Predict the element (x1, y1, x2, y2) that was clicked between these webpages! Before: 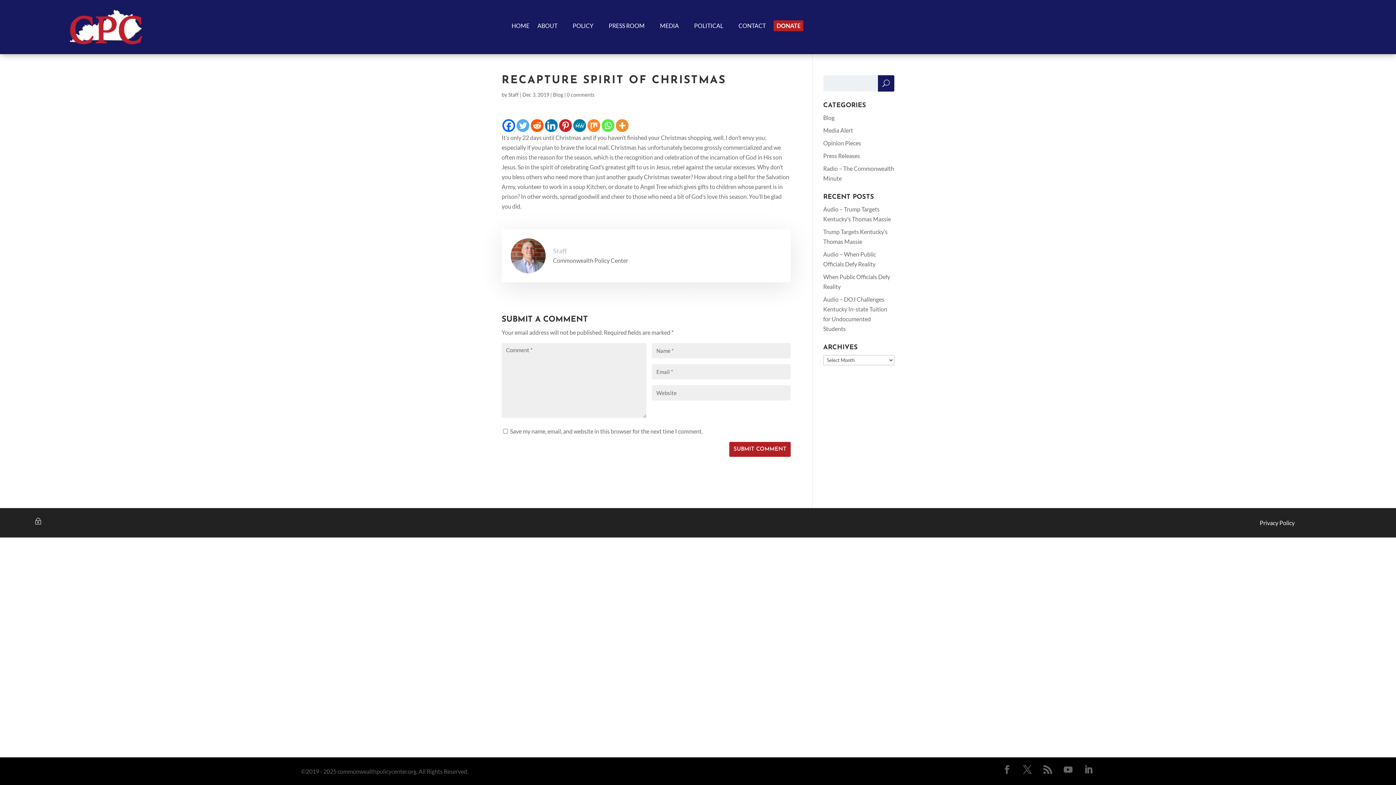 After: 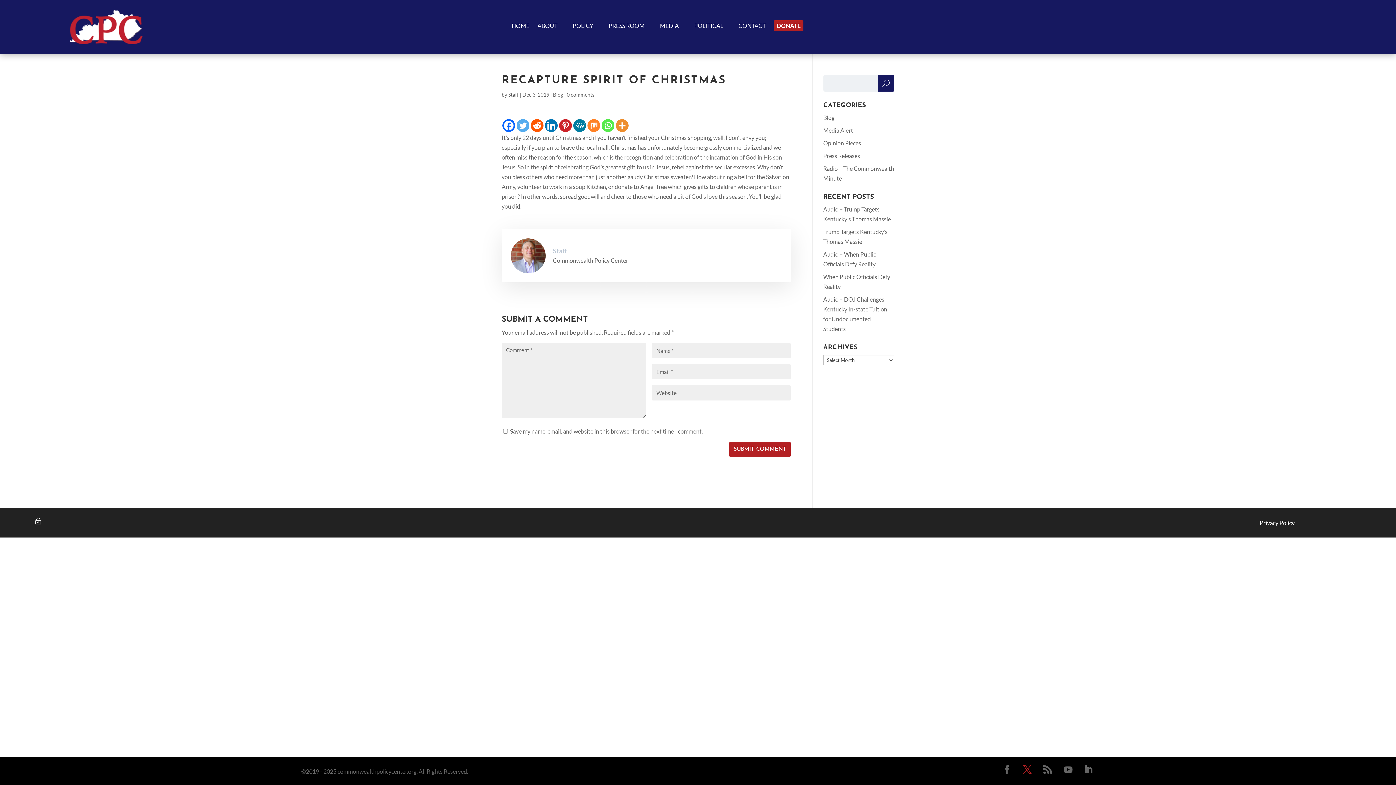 Action: bbox: (1018, 761, 1036, 778)